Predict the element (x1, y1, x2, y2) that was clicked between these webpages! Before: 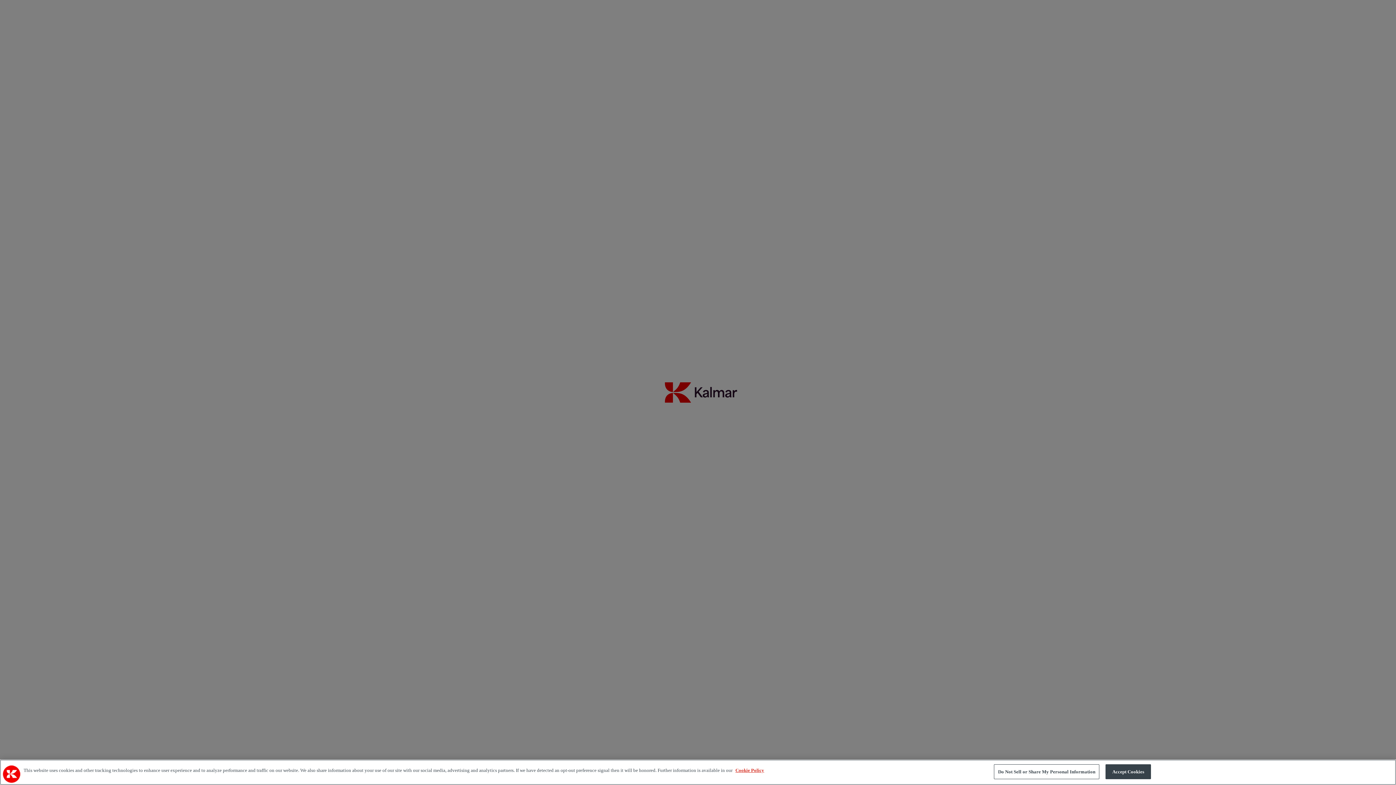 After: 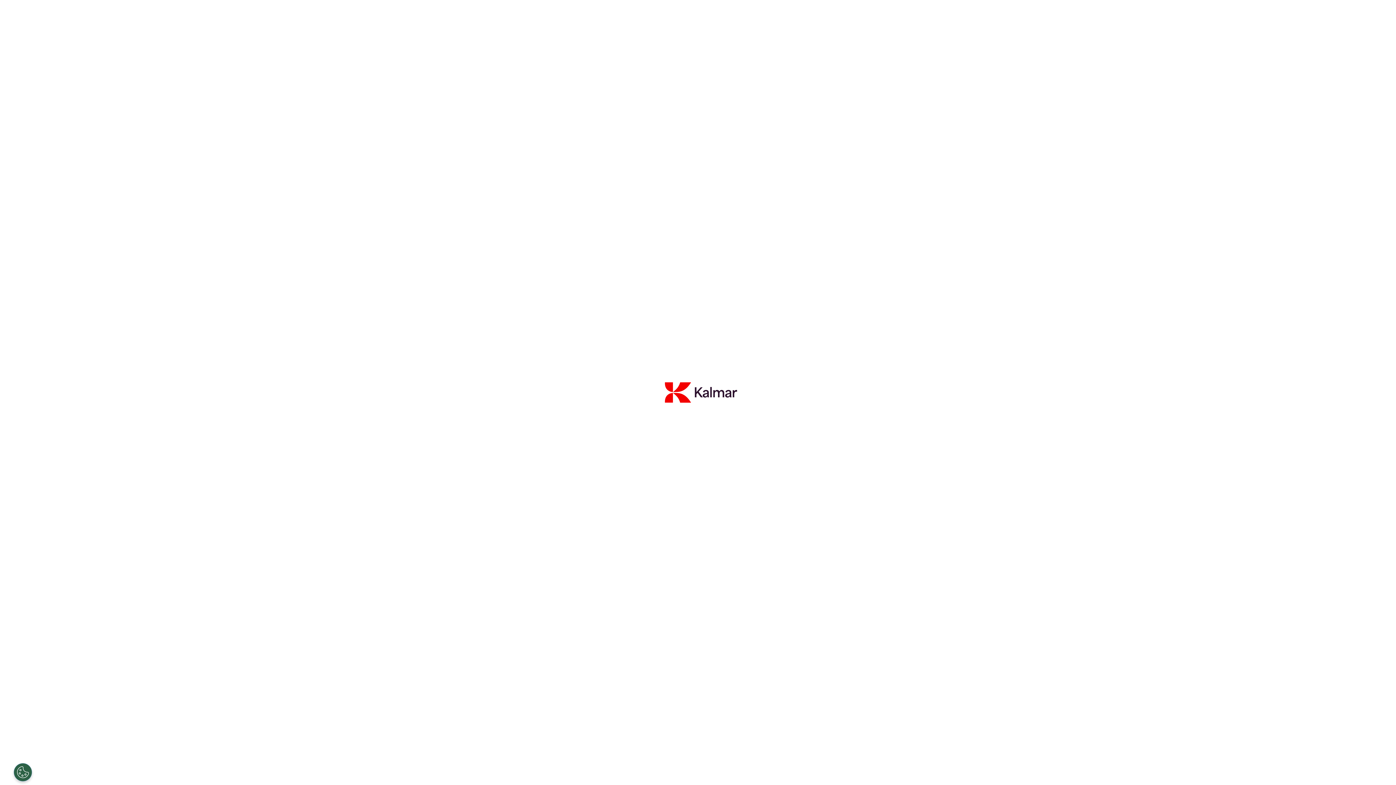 Action: label: Accept Cookies bbox: (1105, 764, 1151, 779)